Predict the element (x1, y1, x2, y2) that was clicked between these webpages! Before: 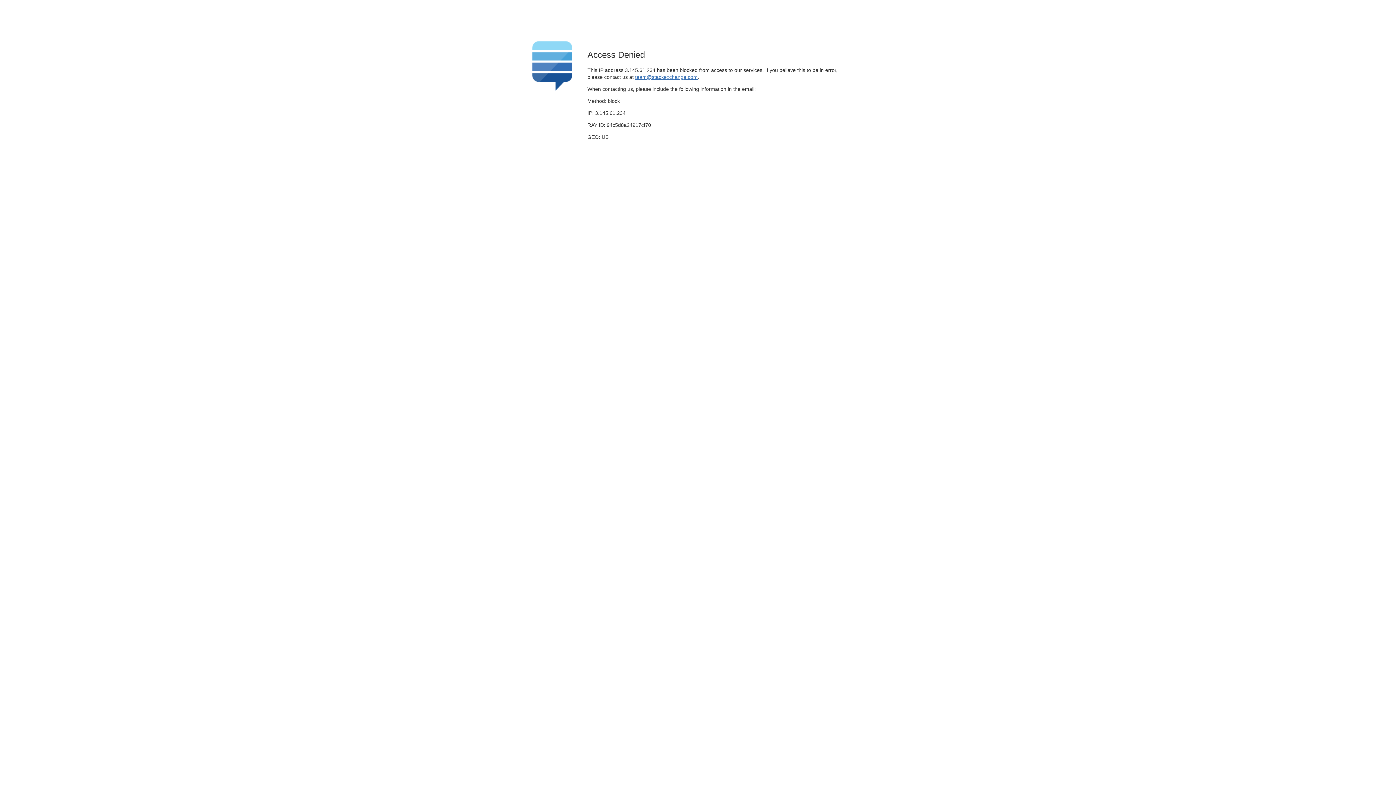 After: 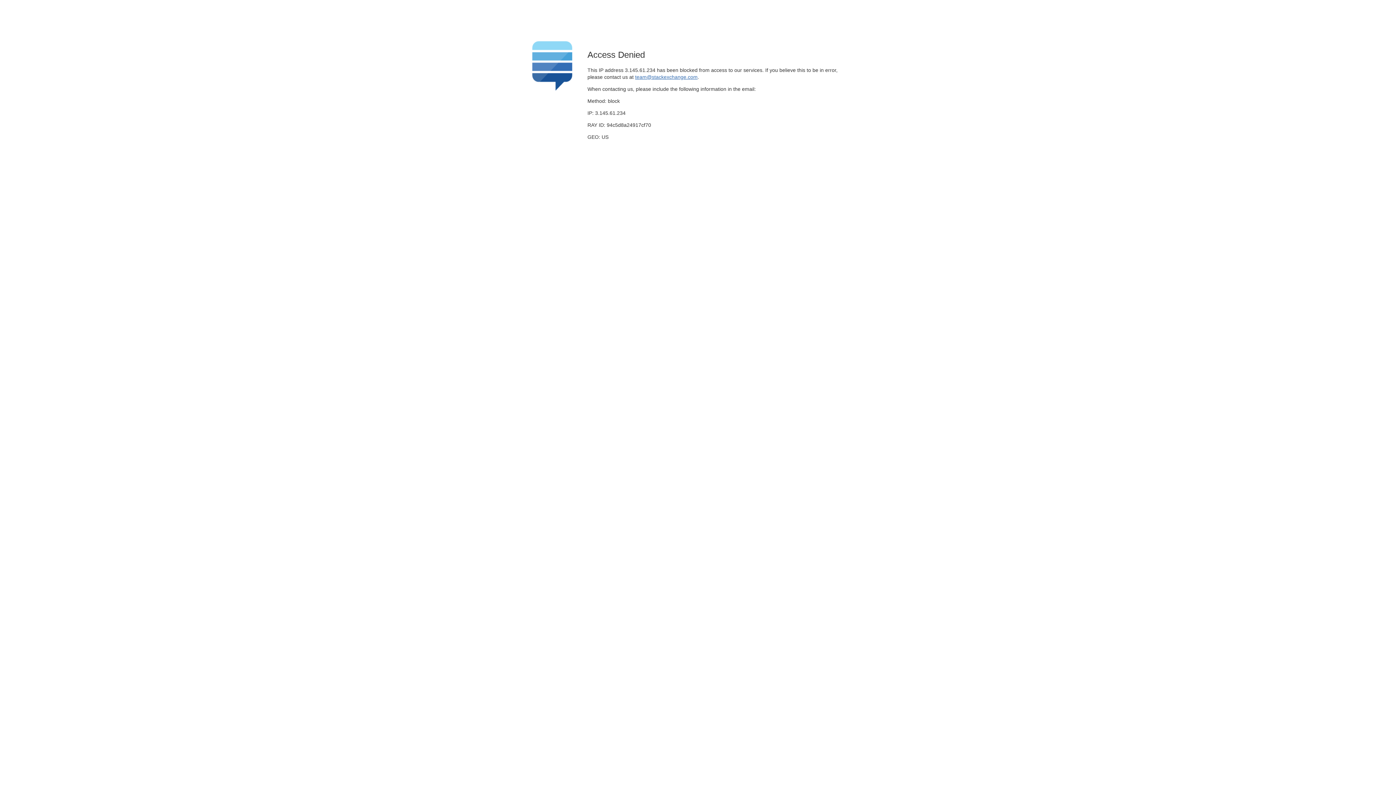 Action: label: team@stackexchange.com bbox: (635, 74, 697, 79)